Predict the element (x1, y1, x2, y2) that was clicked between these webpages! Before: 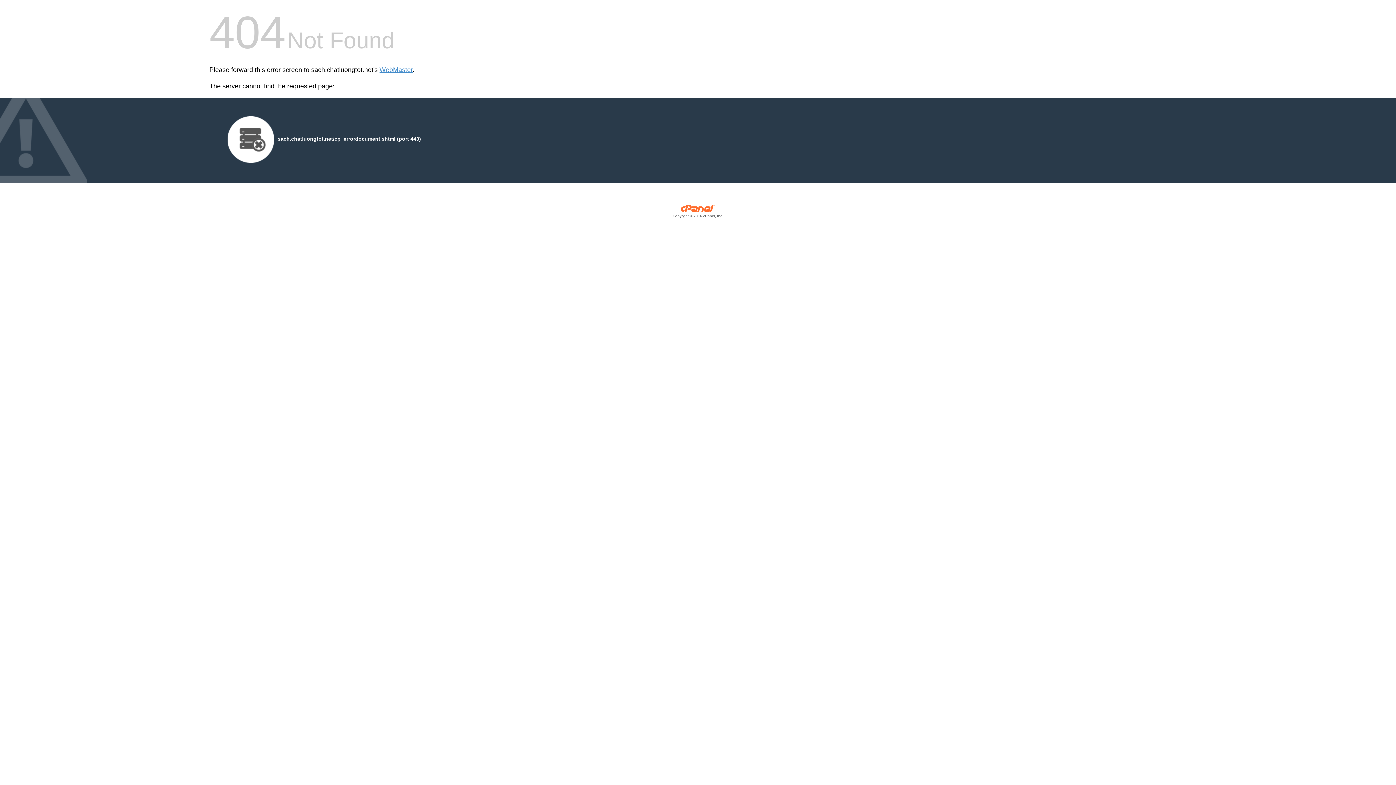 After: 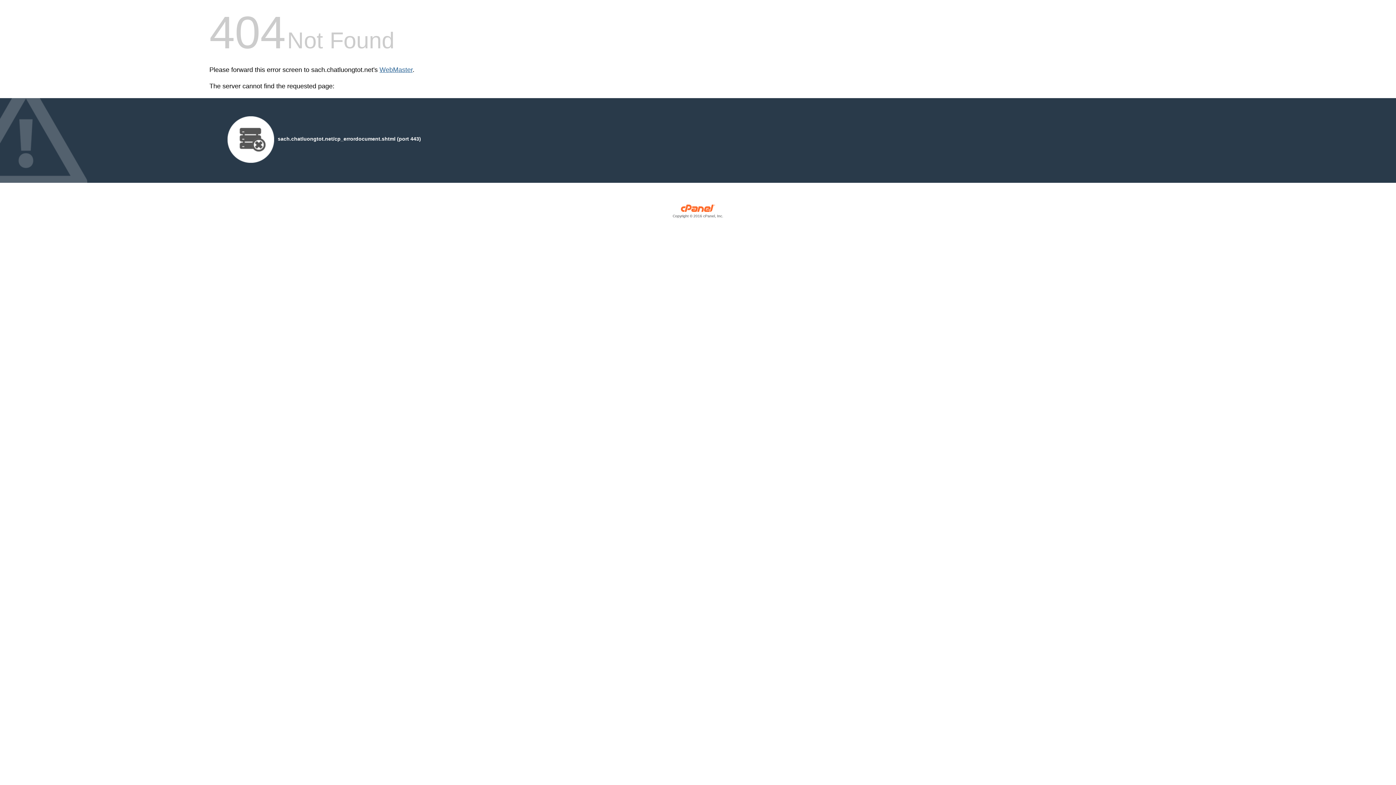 Action: label: WebMaster bbox: (379, 66, 412, 73)